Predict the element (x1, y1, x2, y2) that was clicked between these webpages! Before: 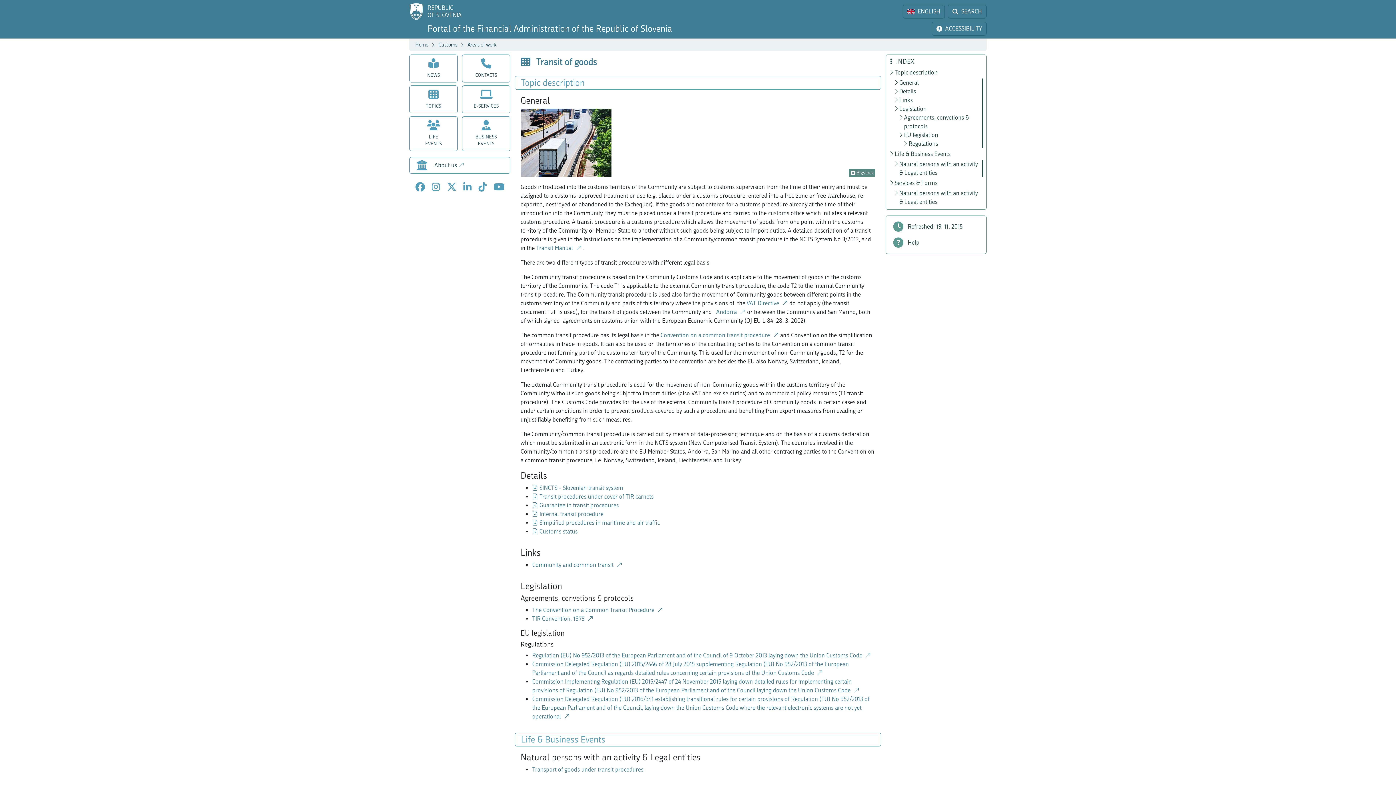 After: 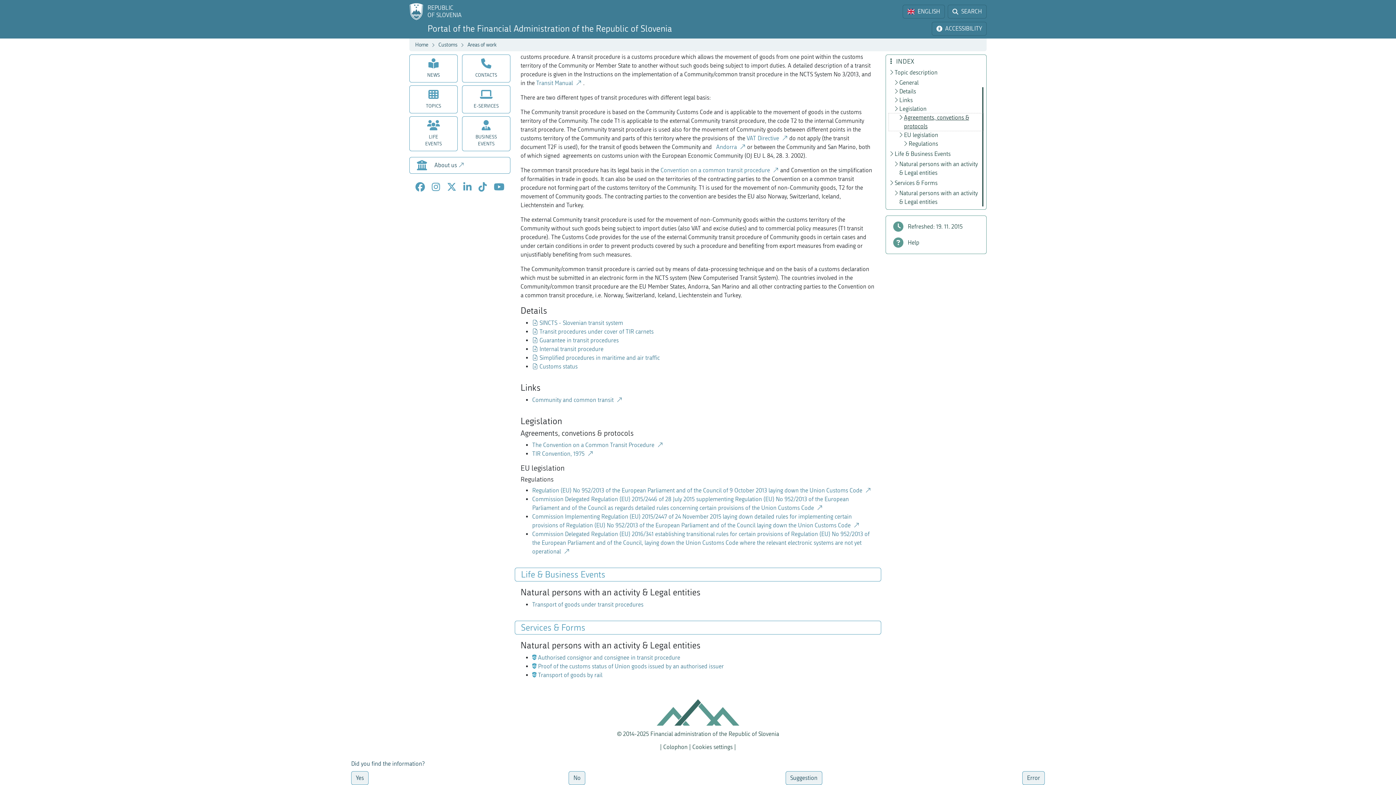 Action: label: Agreements, convetions & protocols bbox: (889, 113, 983, 130)